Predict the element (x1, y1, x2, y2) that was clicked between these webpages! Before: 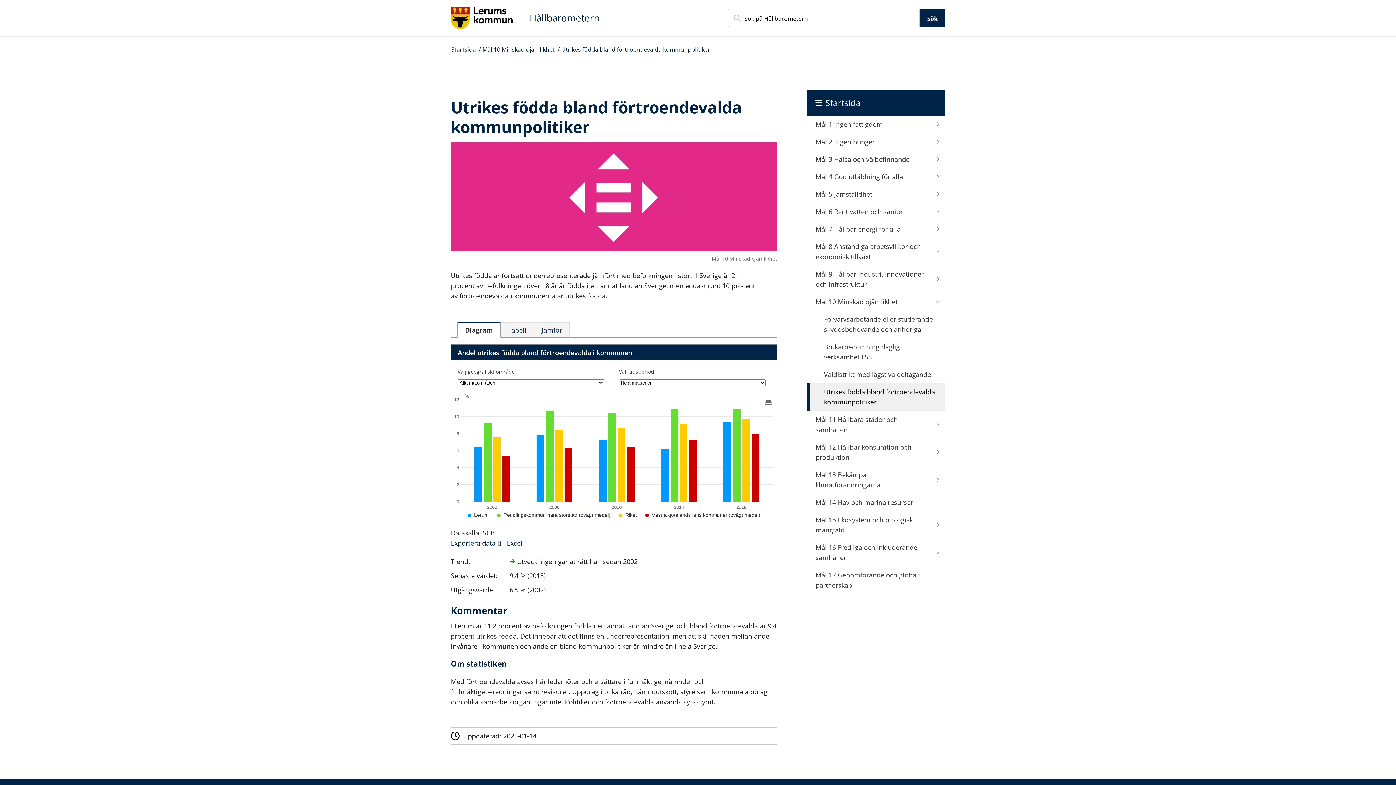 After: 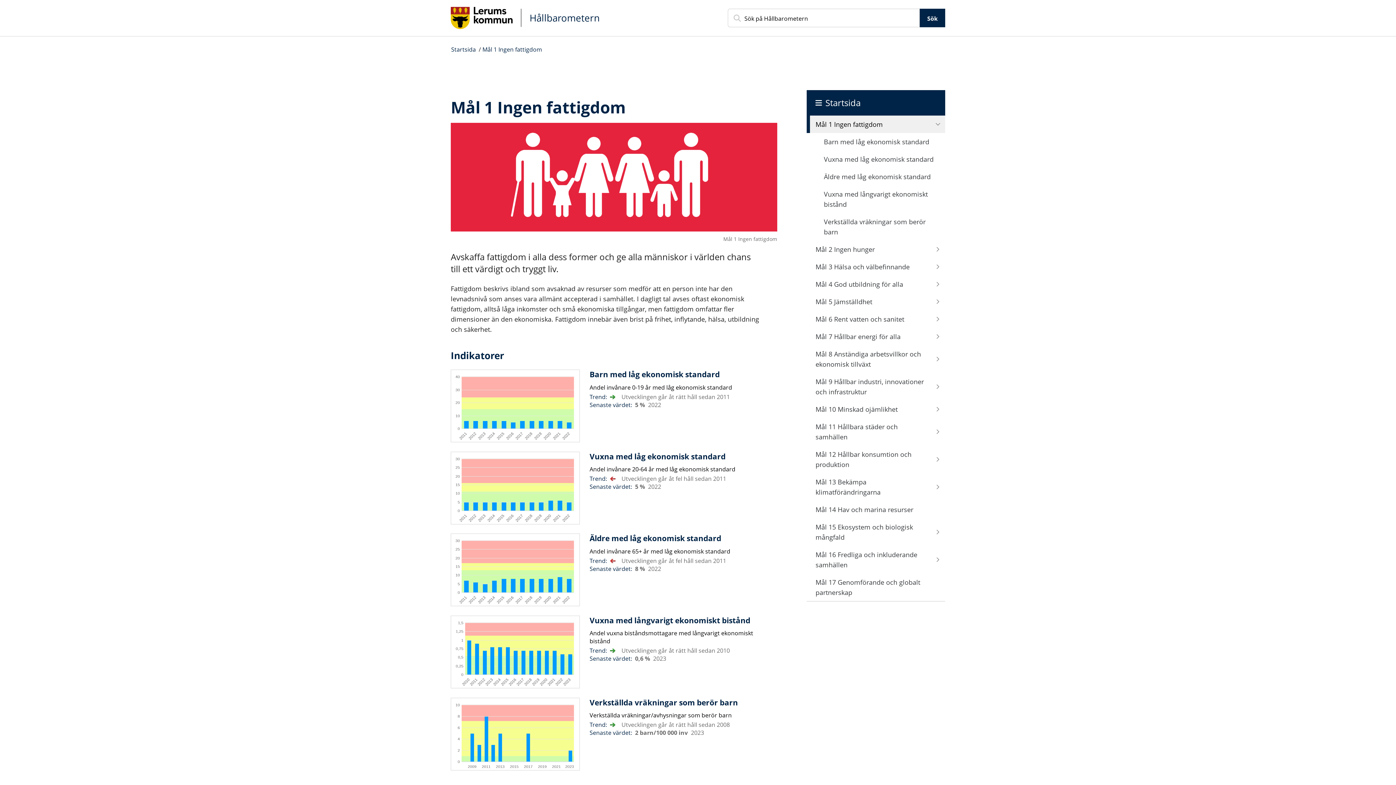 Action: label: Mål 1 Ingen fattigdom bbox: (806, 115, 945, 133)